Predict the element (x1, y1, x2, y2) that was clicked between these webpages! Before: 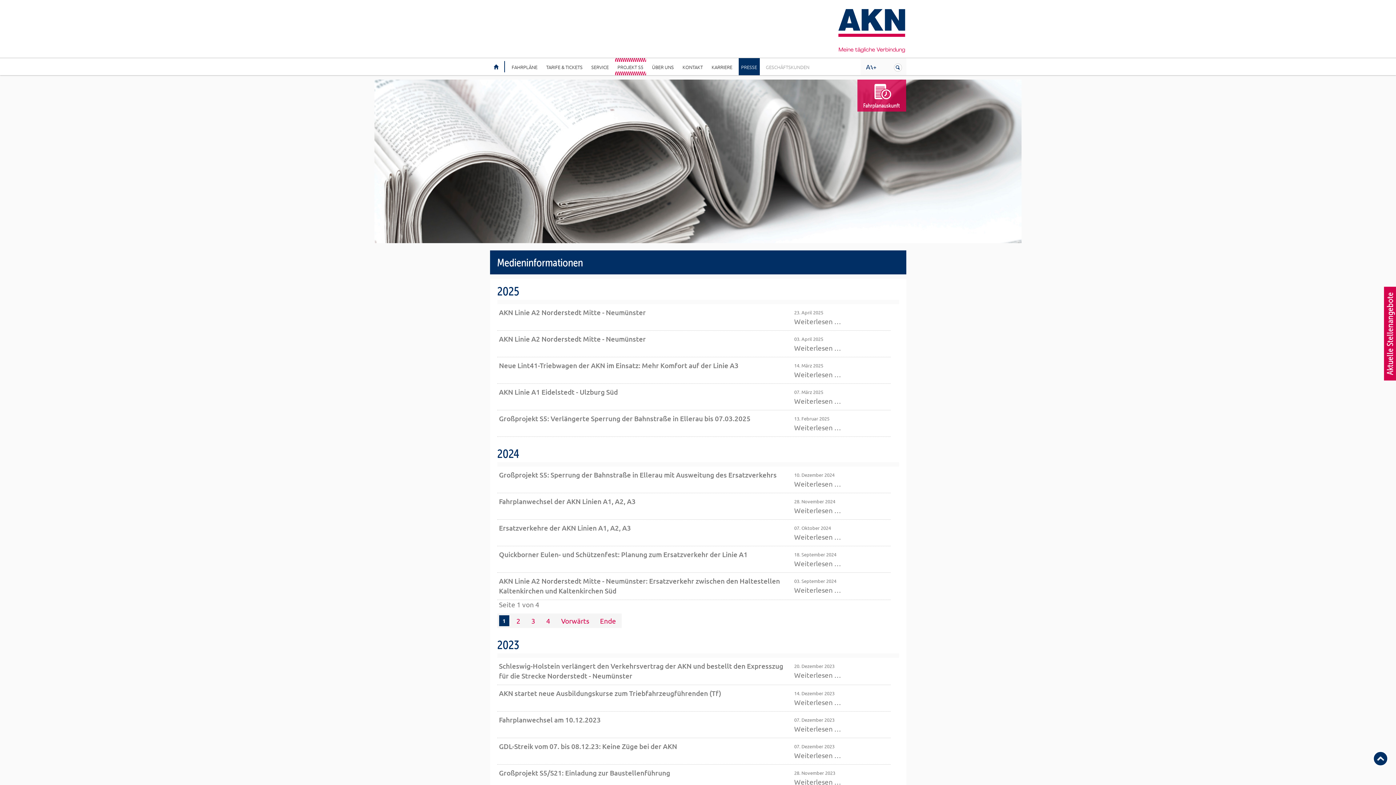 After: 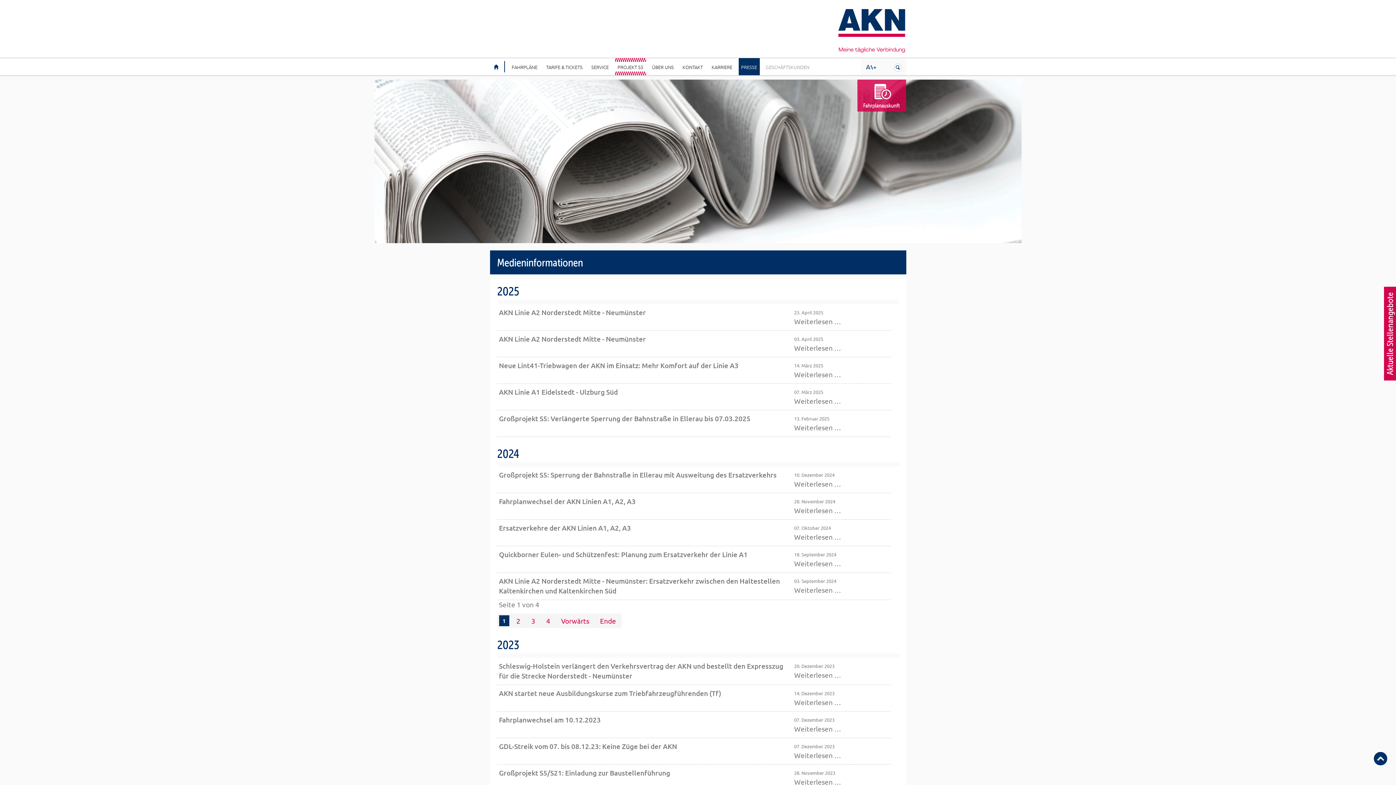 Action: bbox: (857, 79, 906, 113)